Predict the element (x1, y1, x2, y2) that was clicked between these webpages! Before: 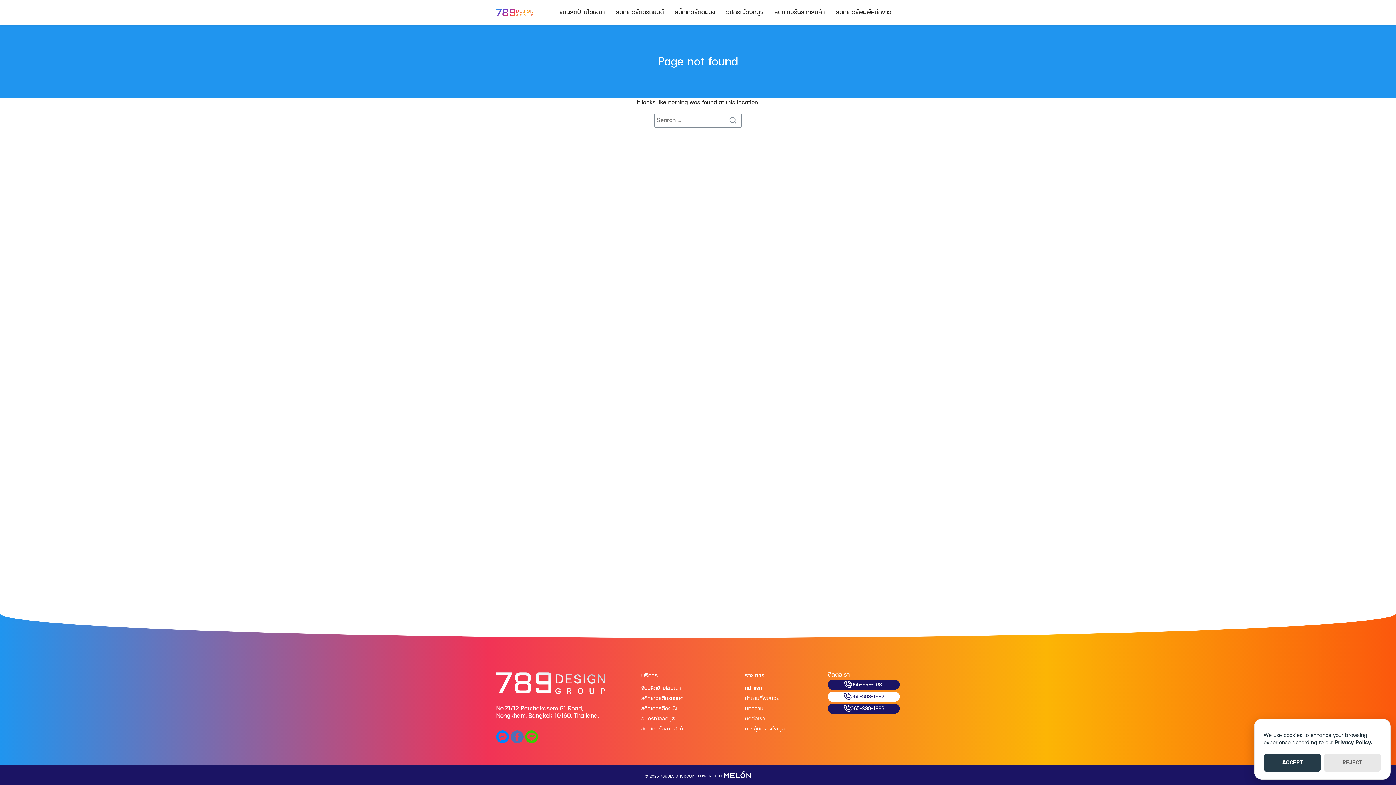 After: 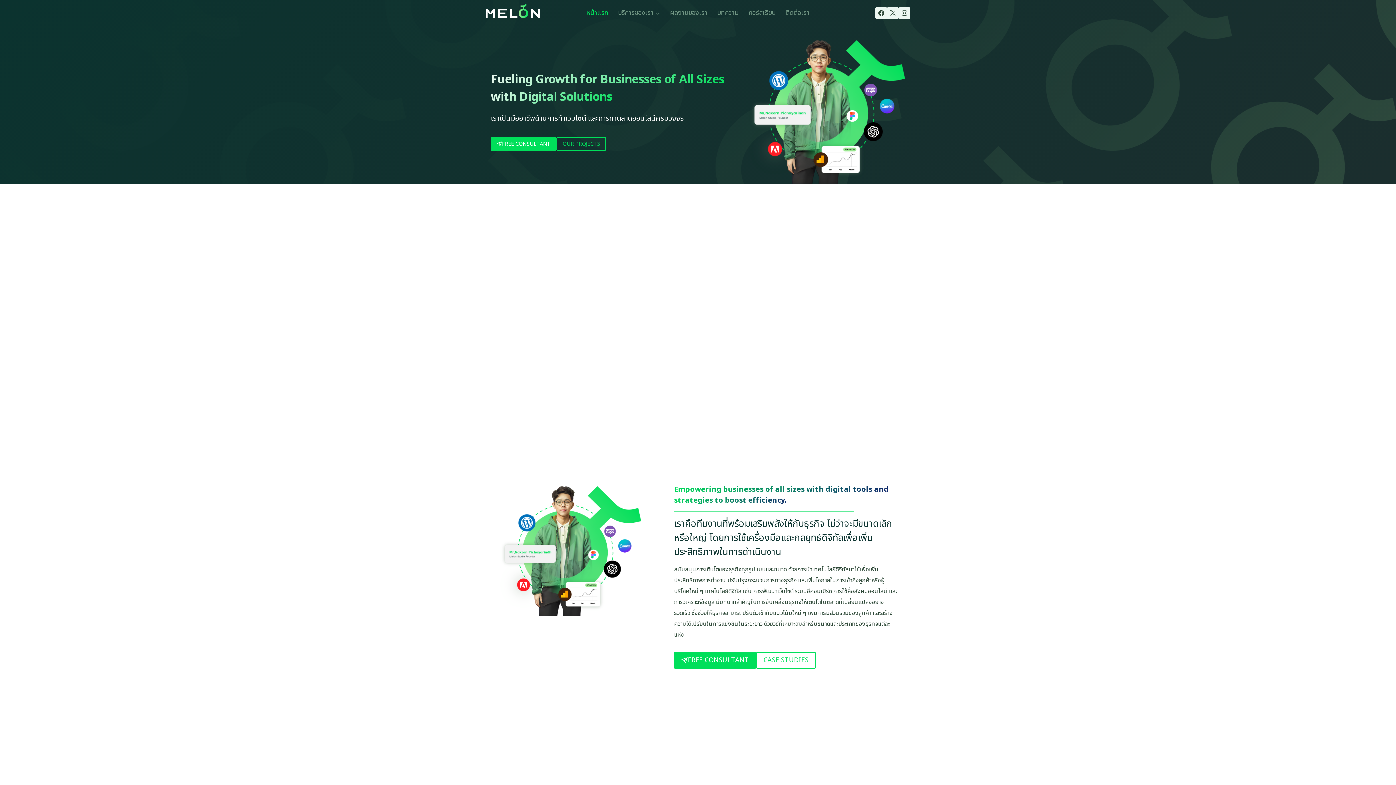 Action: label: POWERED BY  bbox: (698, 773, 751, 779)